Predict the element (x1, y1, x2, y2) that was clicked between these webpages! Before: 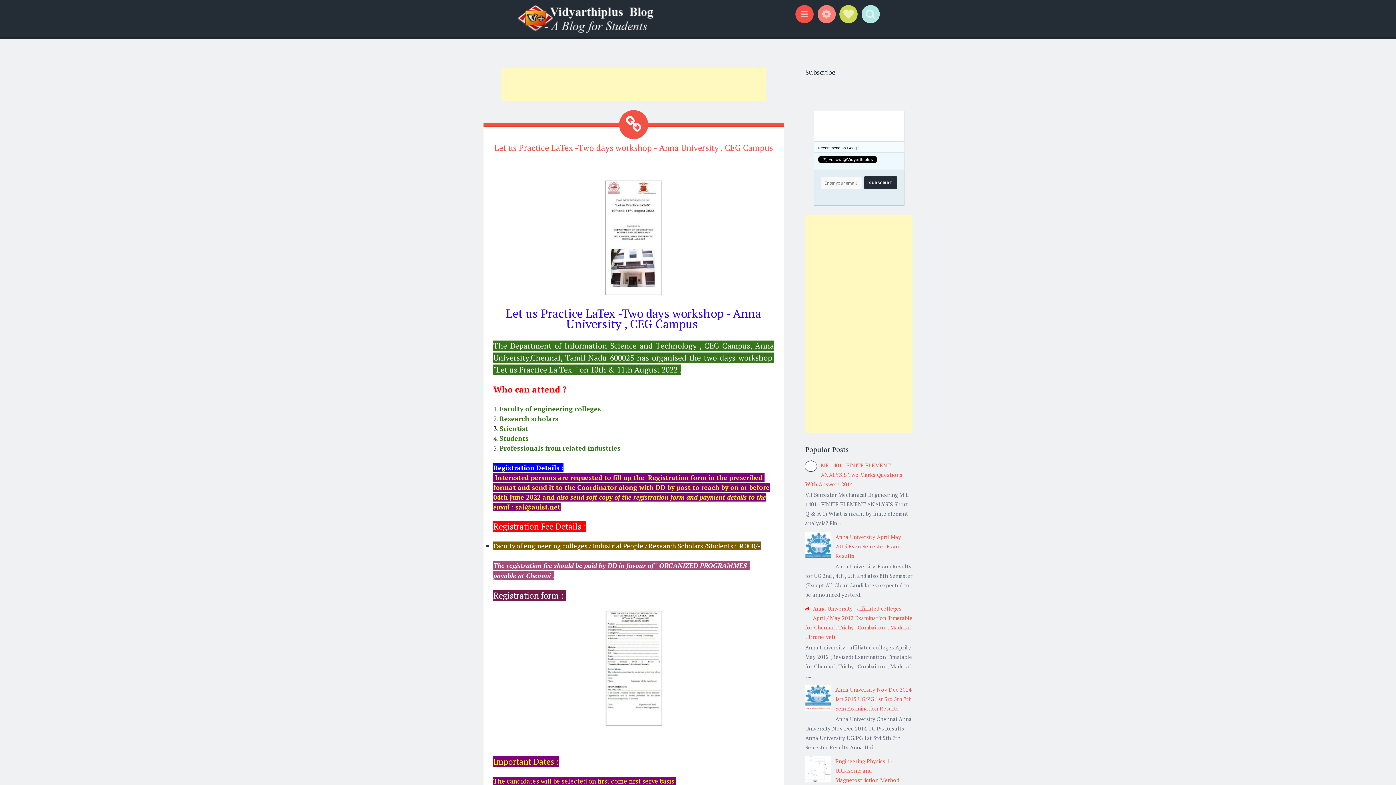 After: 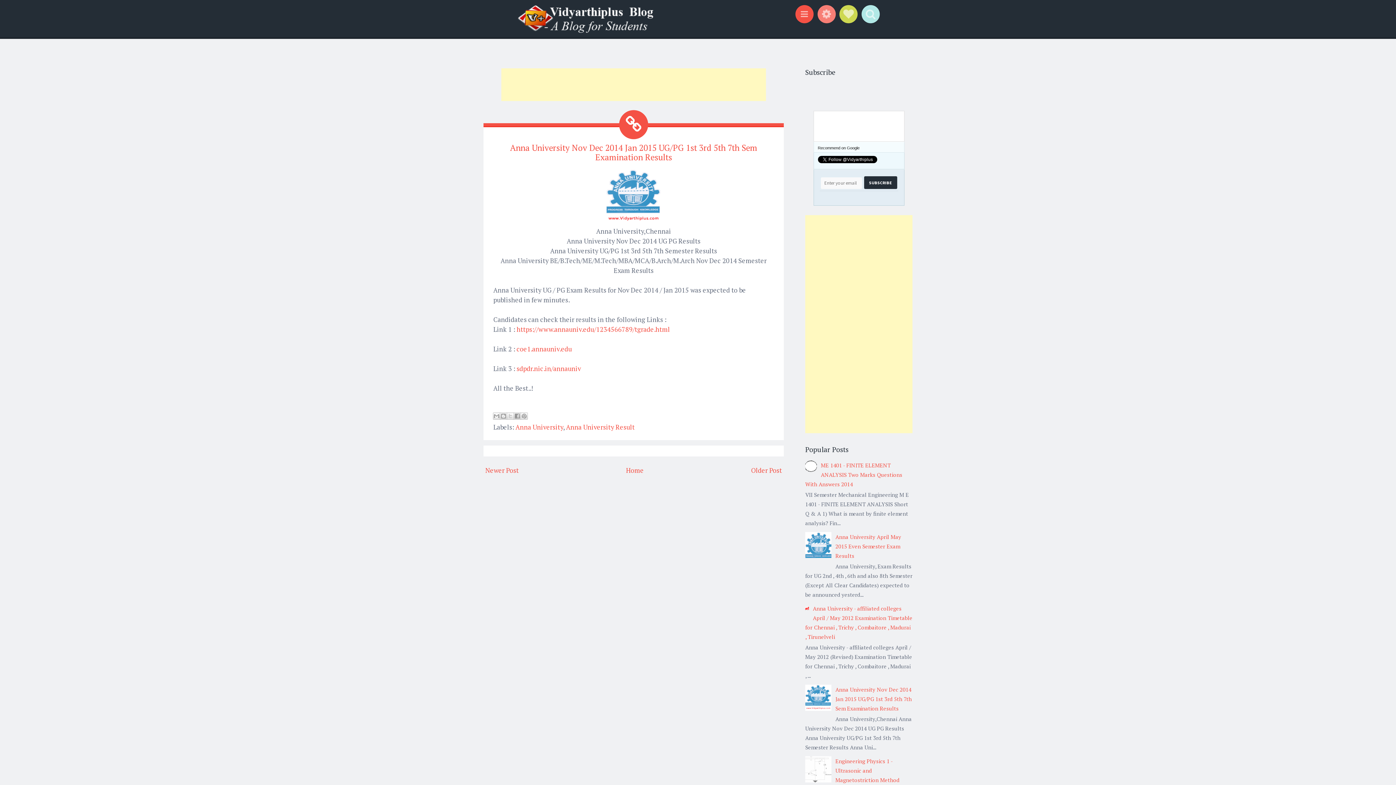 Action: label: Anna University Nov Dec 2014 Jan 2015 UG/PG 1st 3rd 5th 7th Sem Examination Results bbox: (835, 686, 911, 712)